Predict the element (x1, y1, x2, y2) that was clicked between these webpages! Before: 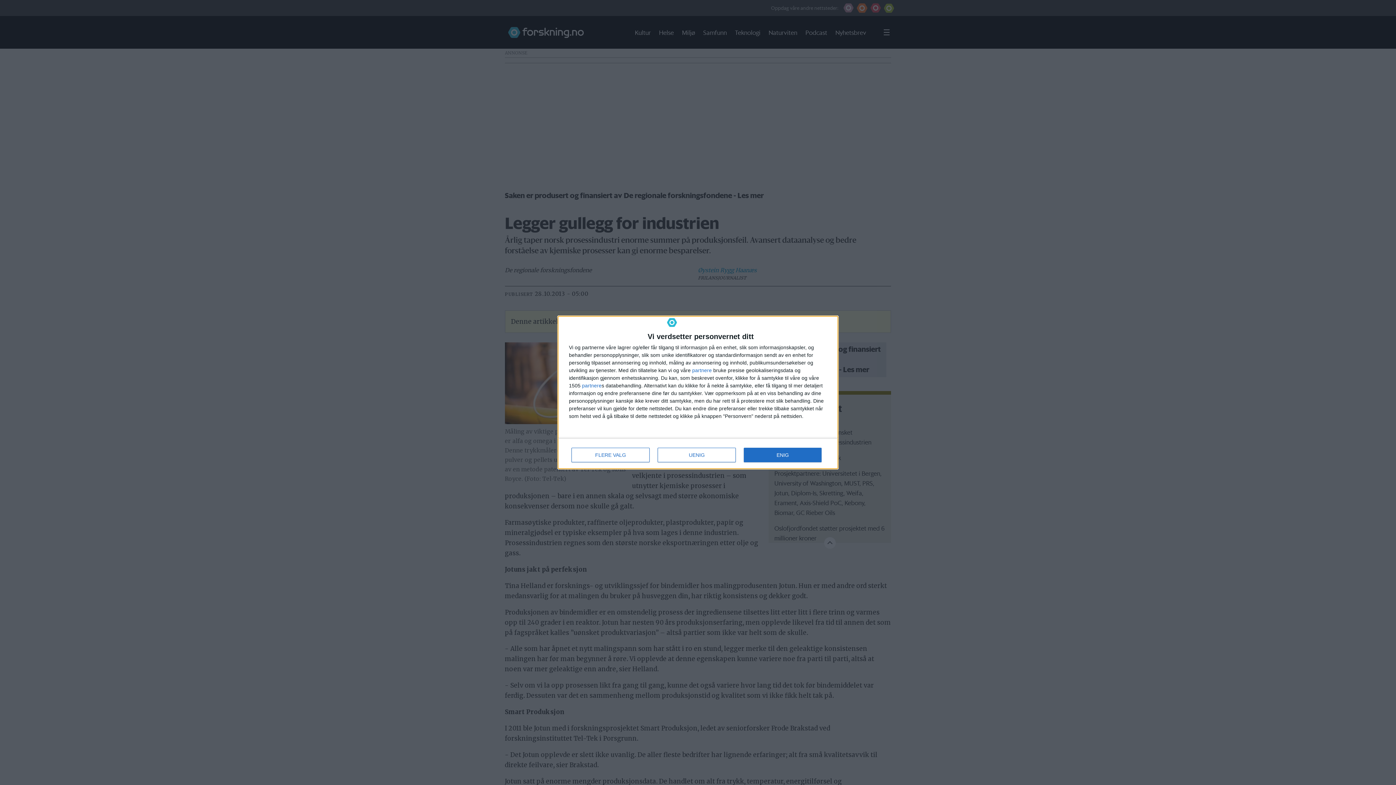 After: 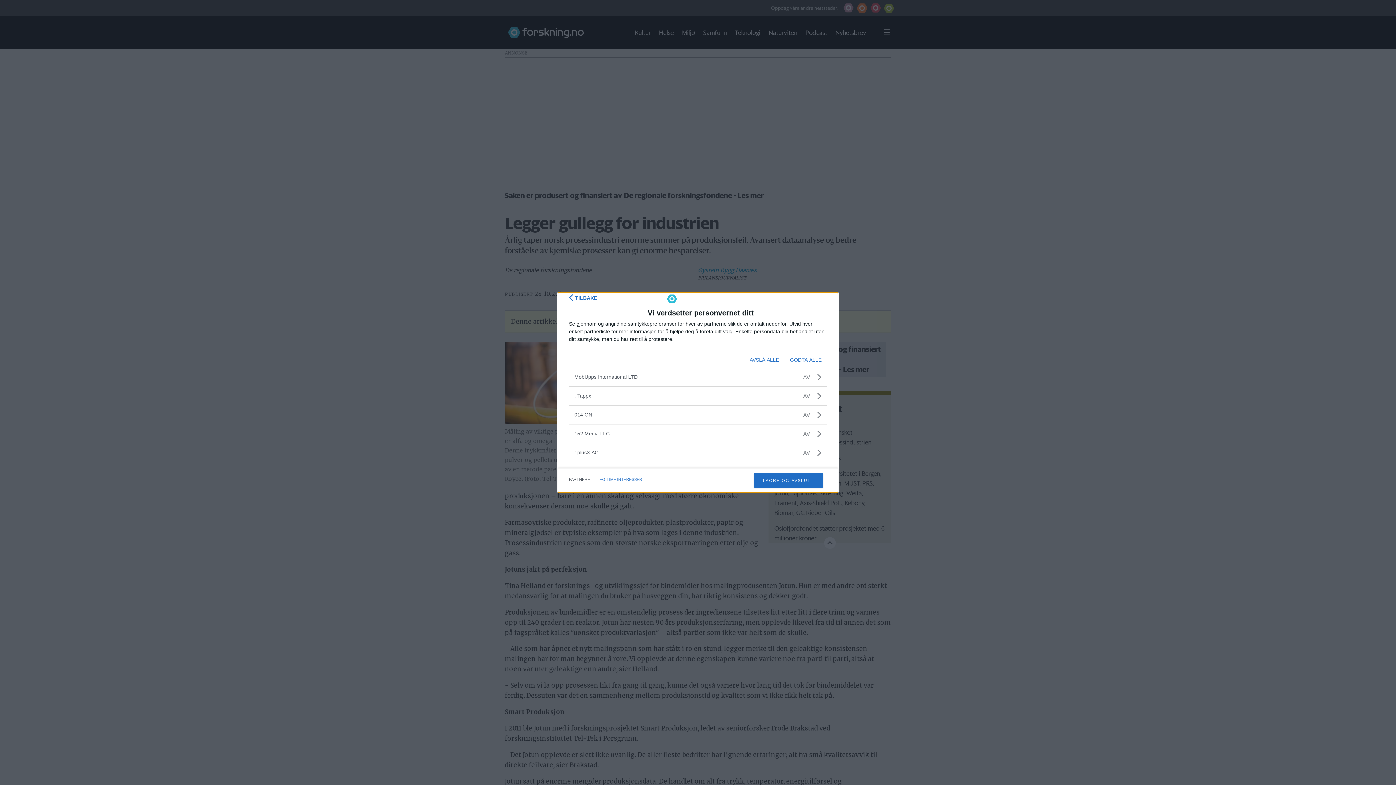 Action: label: partnere bbox: (692, 368, 712, 373)